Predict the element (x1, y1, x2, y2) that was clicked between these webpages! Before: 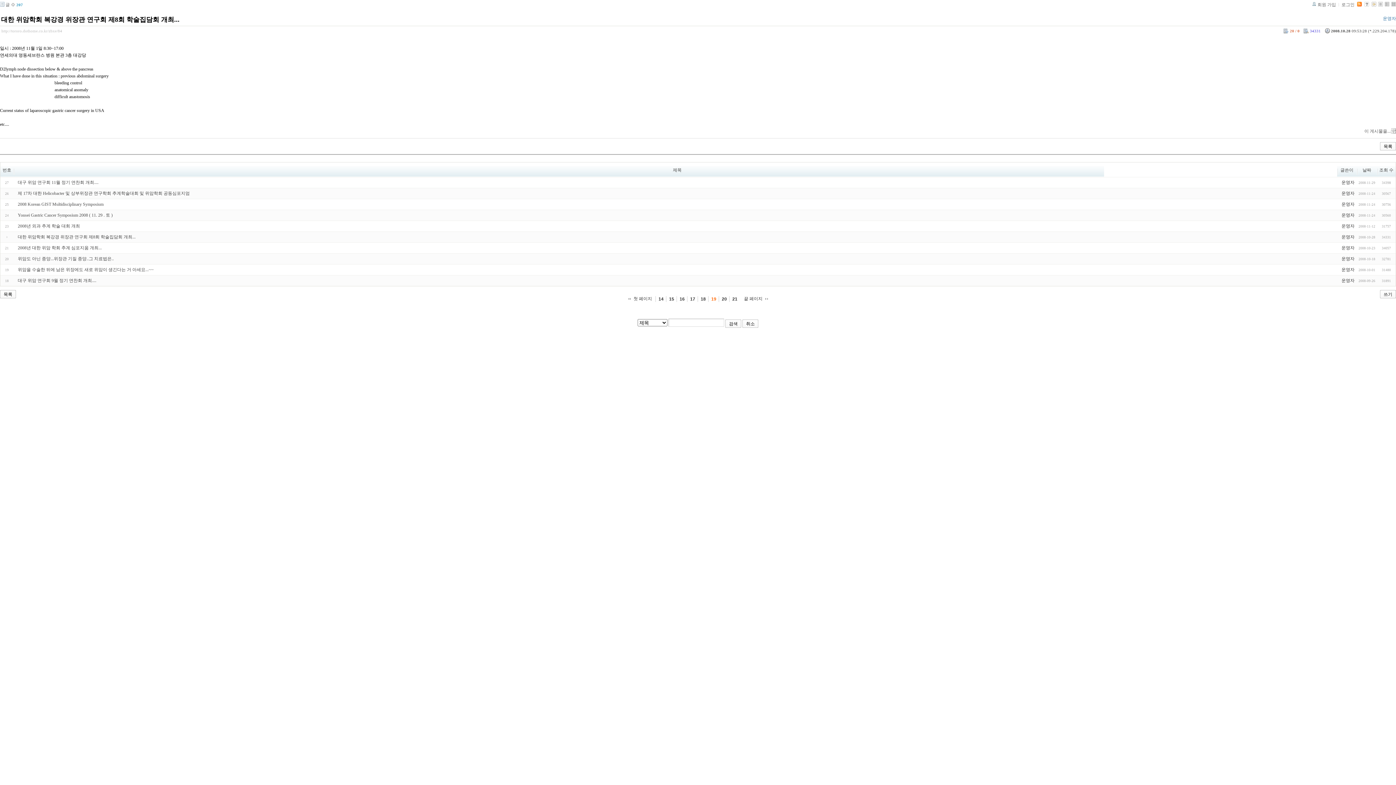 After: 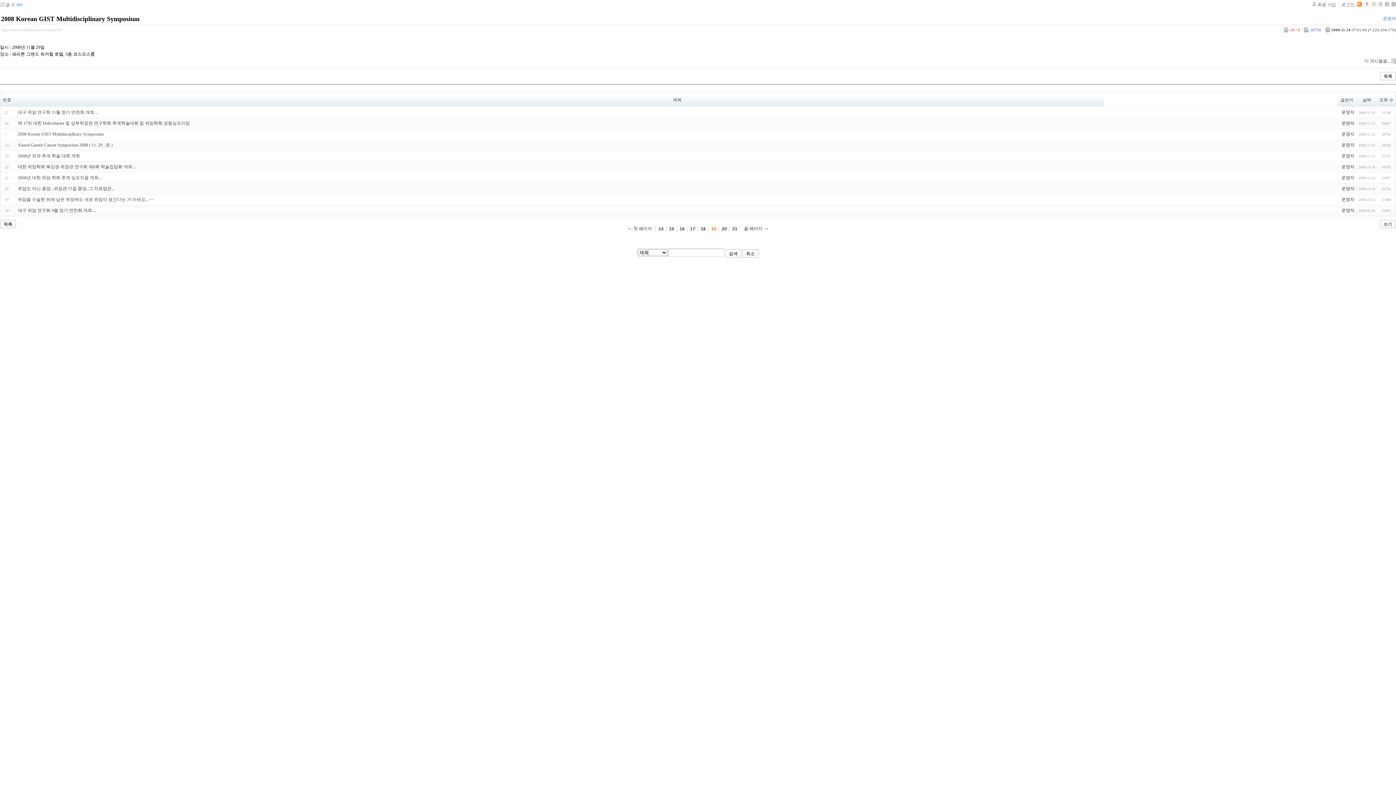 Action: bbox: (17, 201, 103, 206) label: 2008 Korean GIST Multidisciplinary Symposium